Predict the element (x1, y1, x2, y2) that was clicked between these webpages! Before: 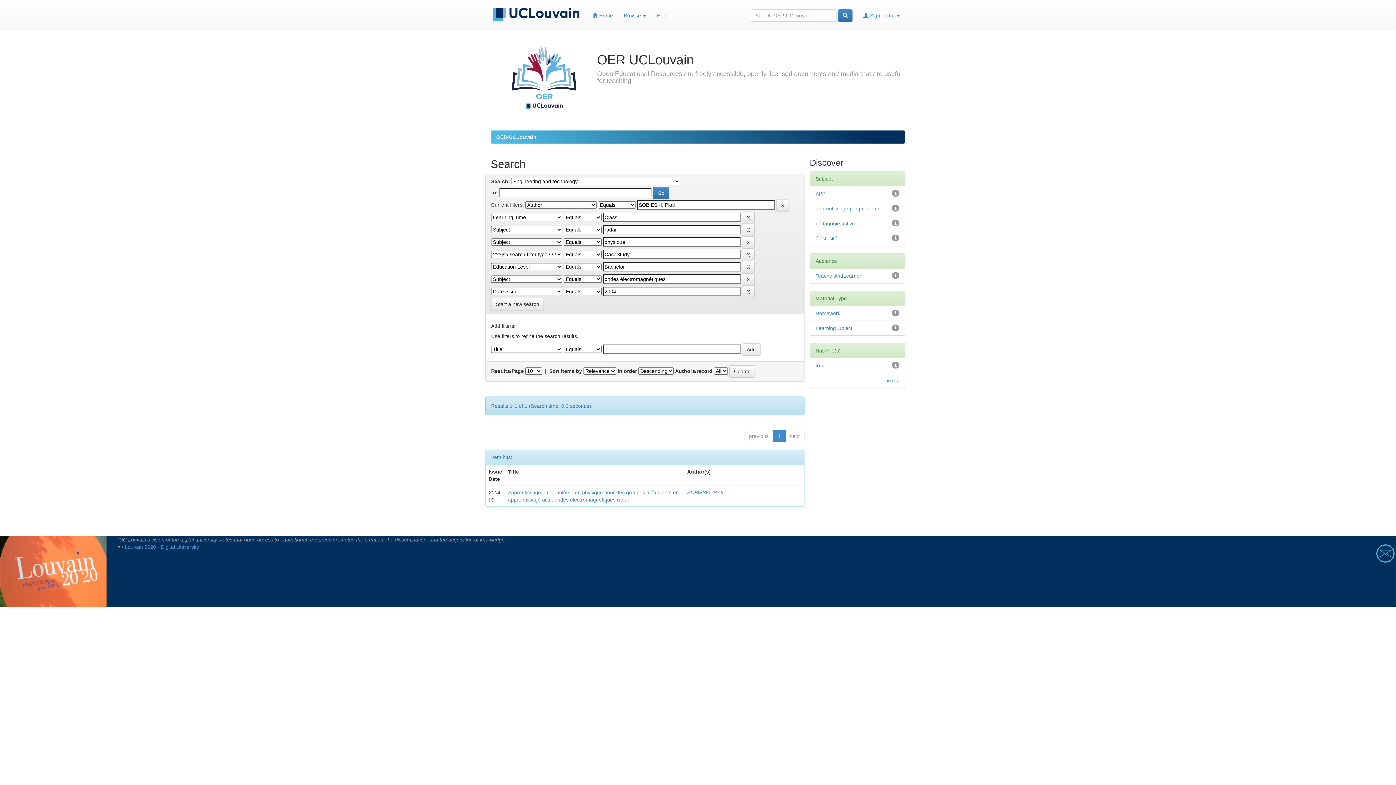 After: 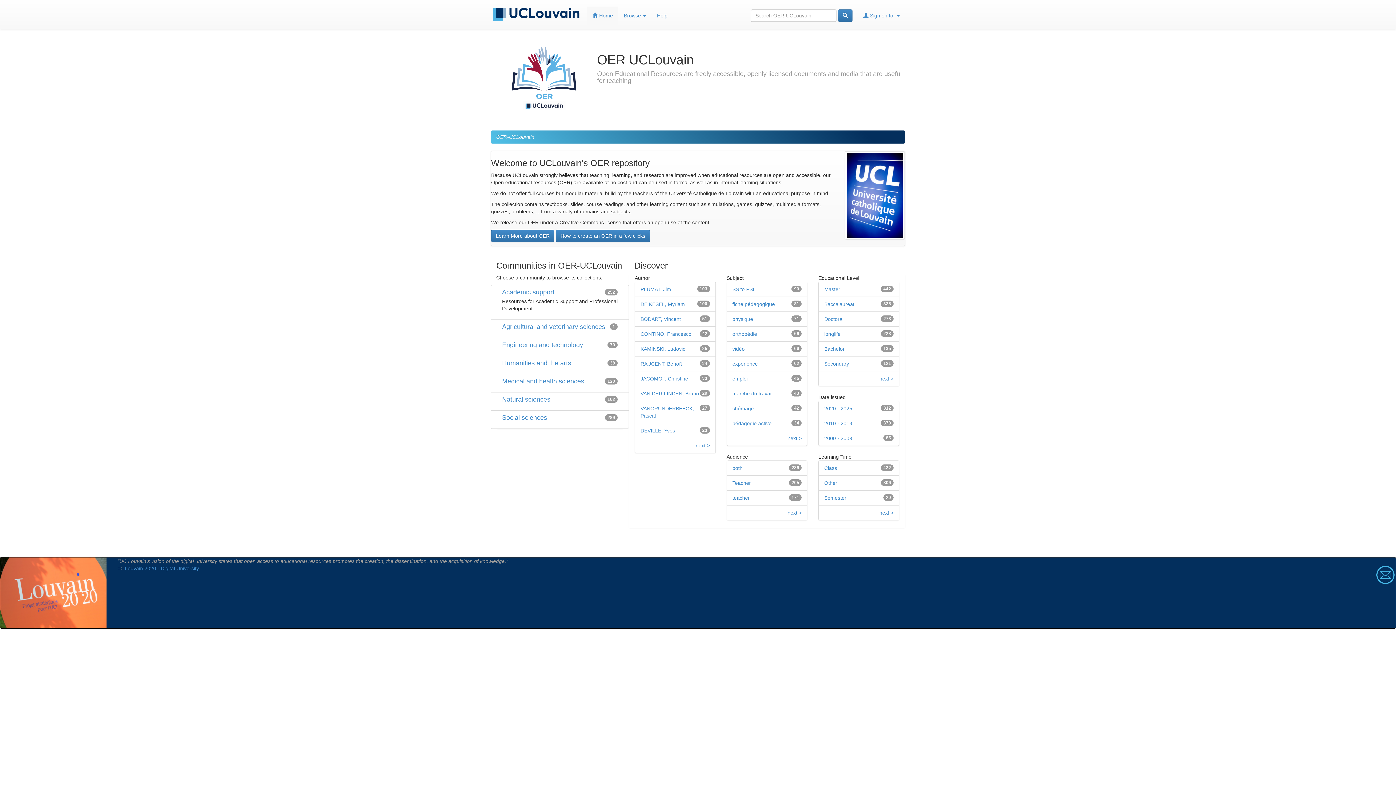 Action: bbox: (587, 6, 618, 24) label:  Home